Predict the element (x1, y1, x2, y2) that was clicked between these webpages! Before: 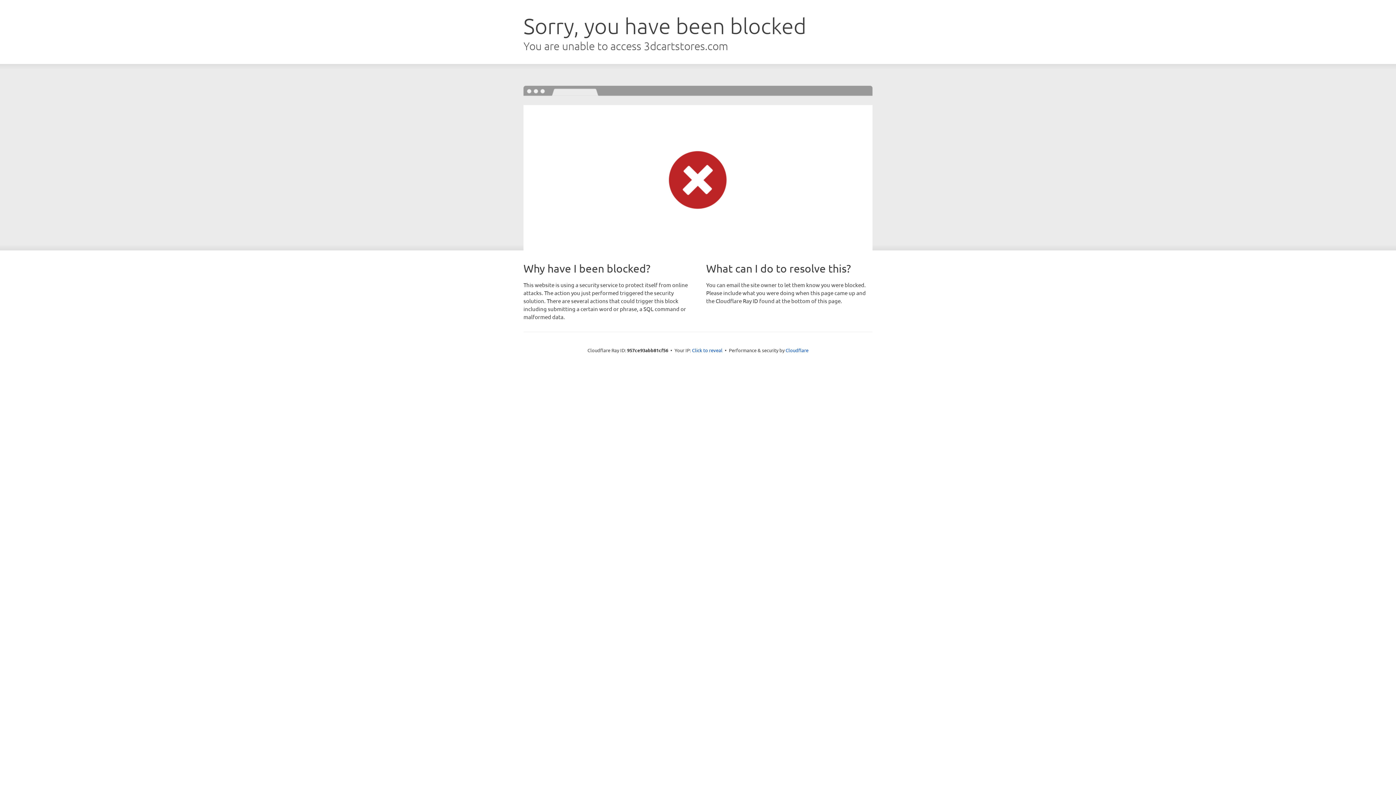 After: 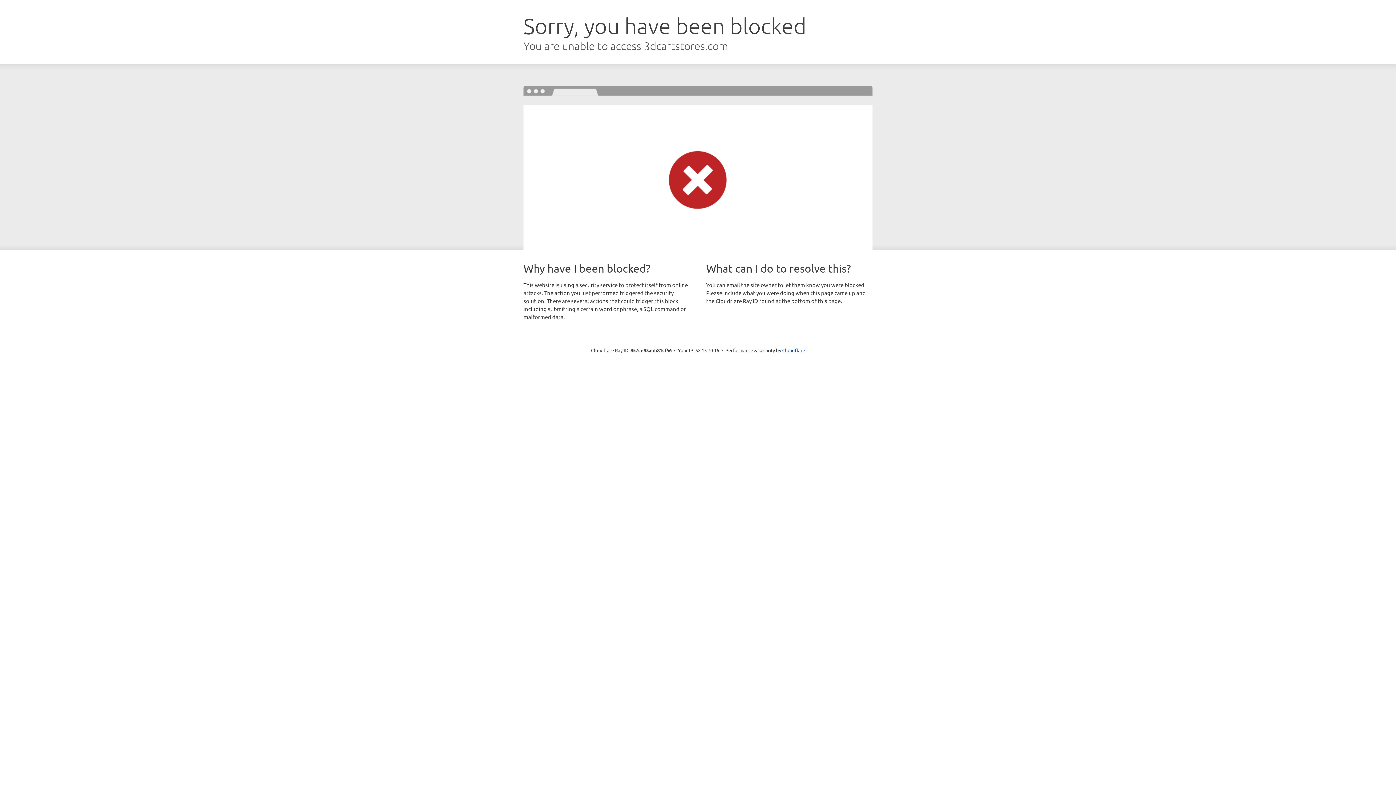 Action: label: Click to reveal bbox: (692, 346, 722, 353)